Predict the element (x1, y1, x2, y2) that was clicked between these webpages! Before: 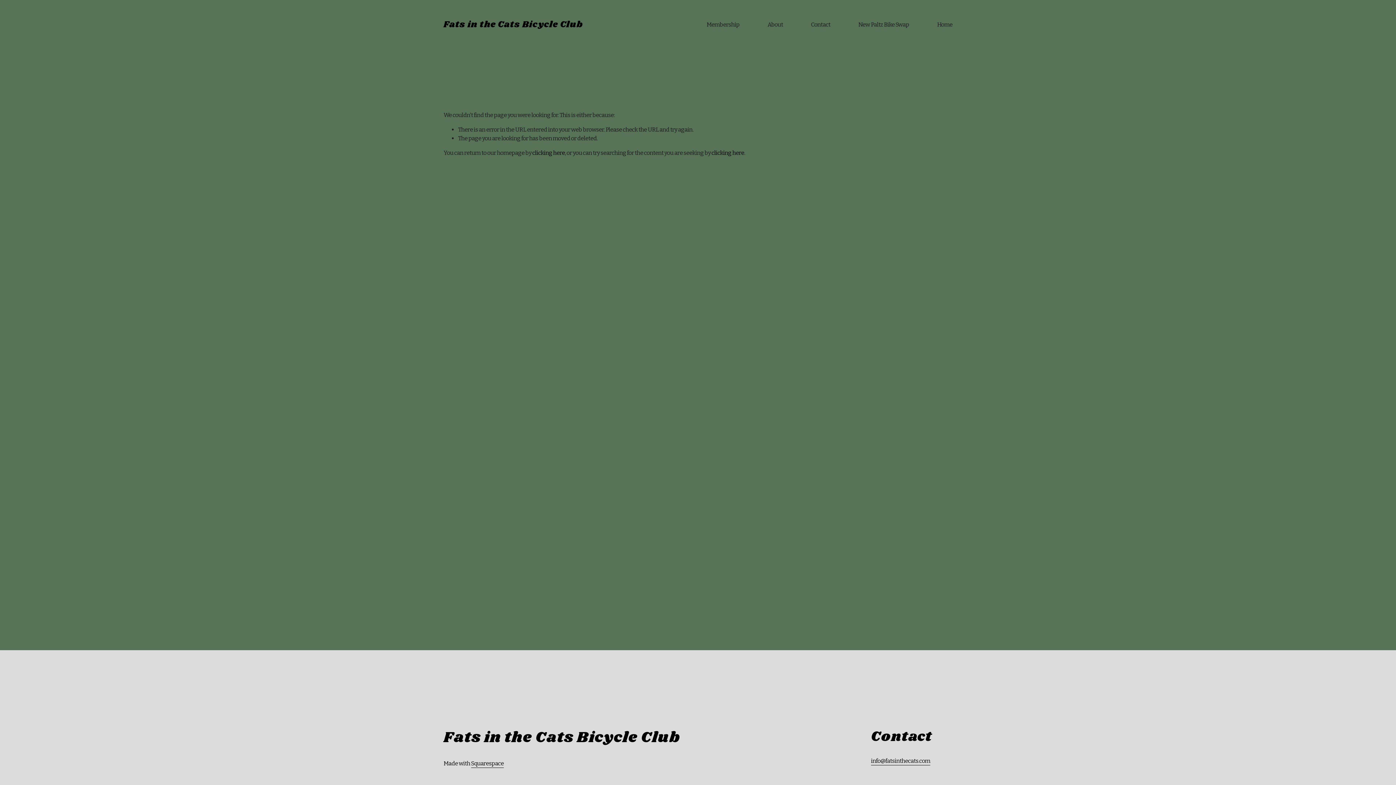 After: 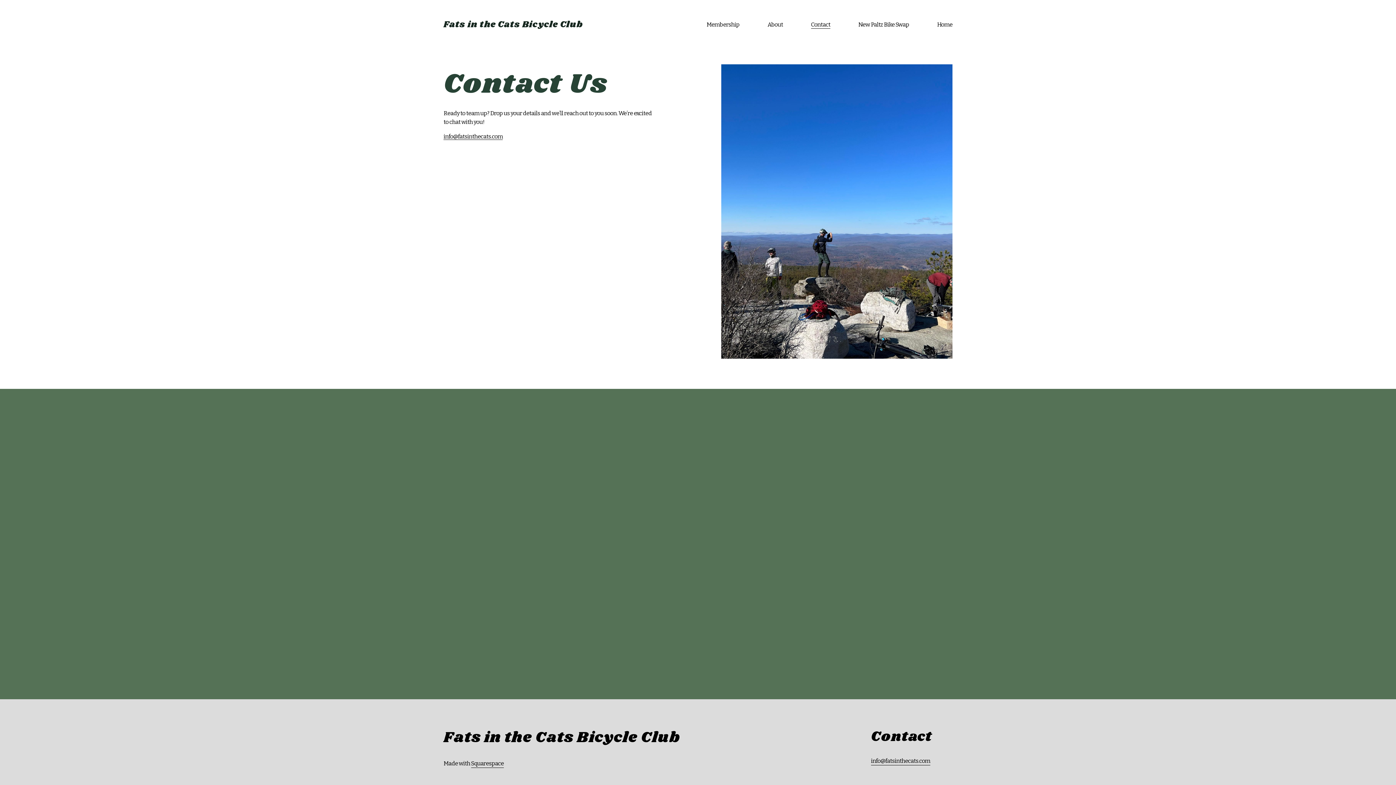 Action: bbox: (811, 19, 830, 29) label: Contact